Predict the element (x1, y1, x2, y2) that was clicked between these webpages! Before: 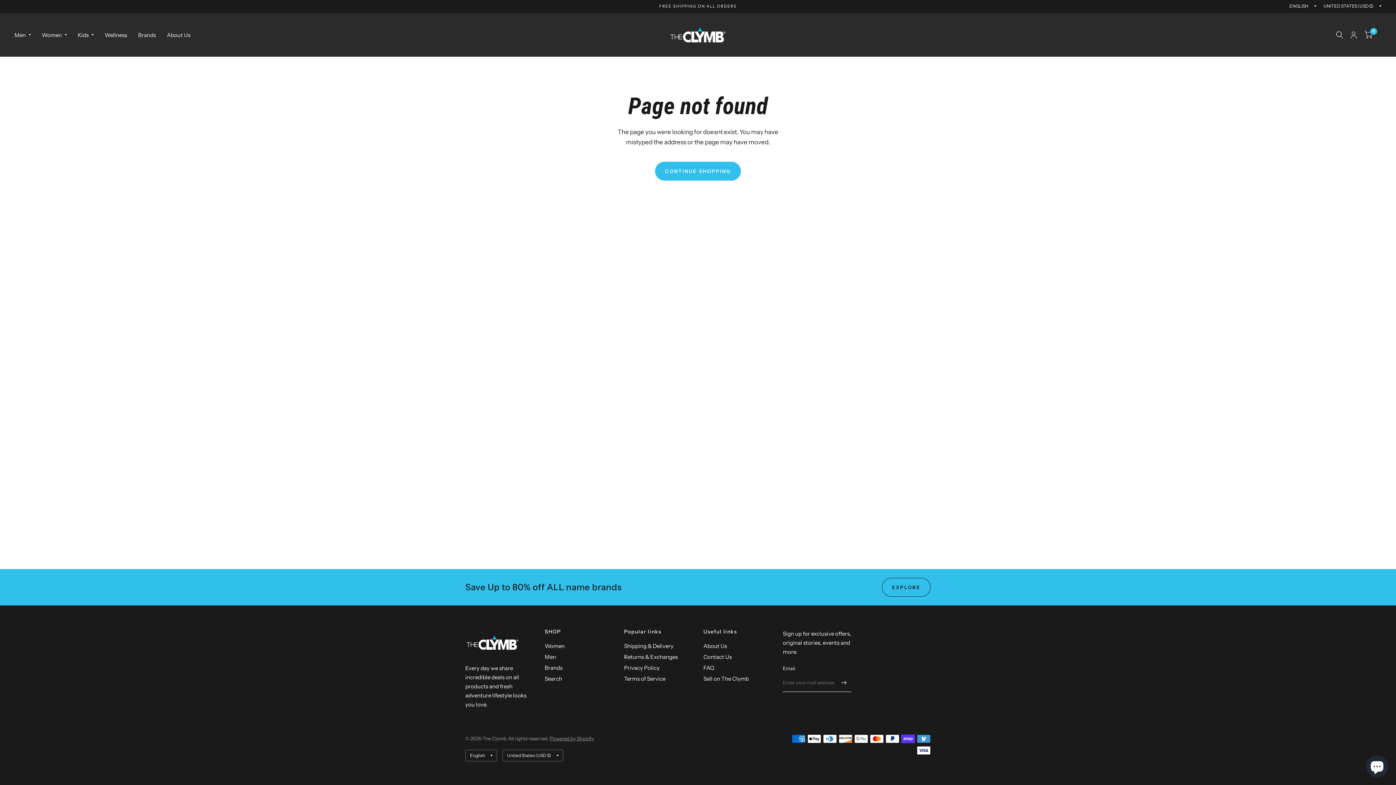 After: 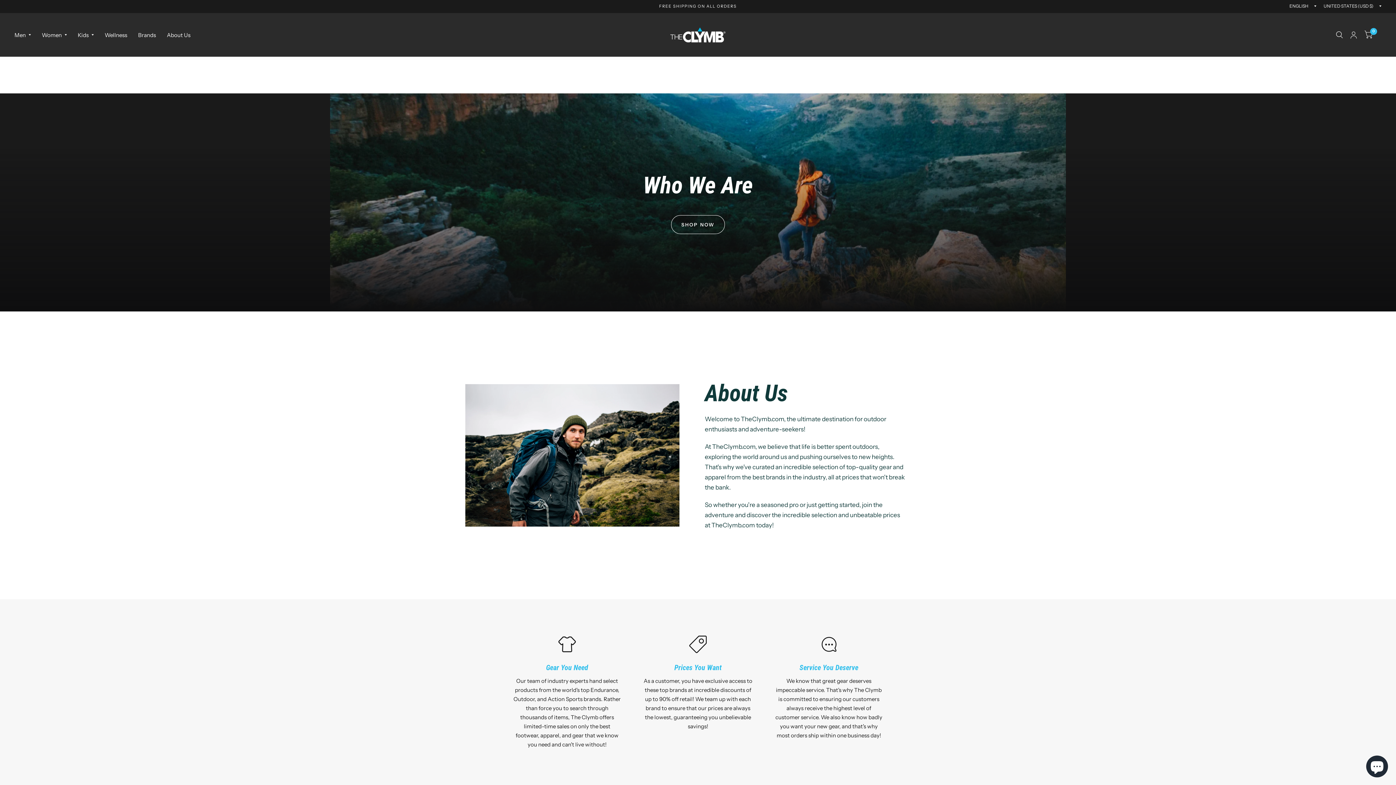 Action: bbox: (703, 642, 727, 649) label: About Us